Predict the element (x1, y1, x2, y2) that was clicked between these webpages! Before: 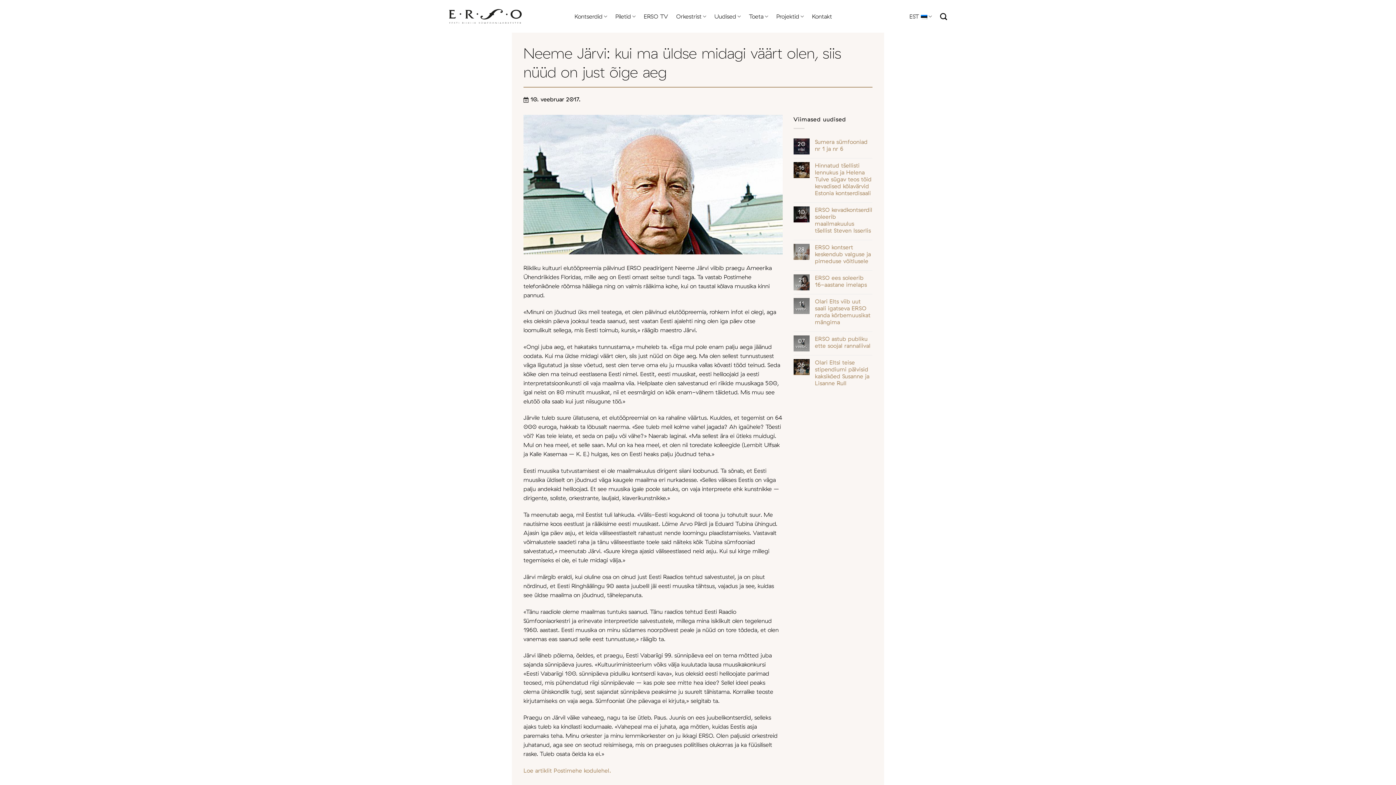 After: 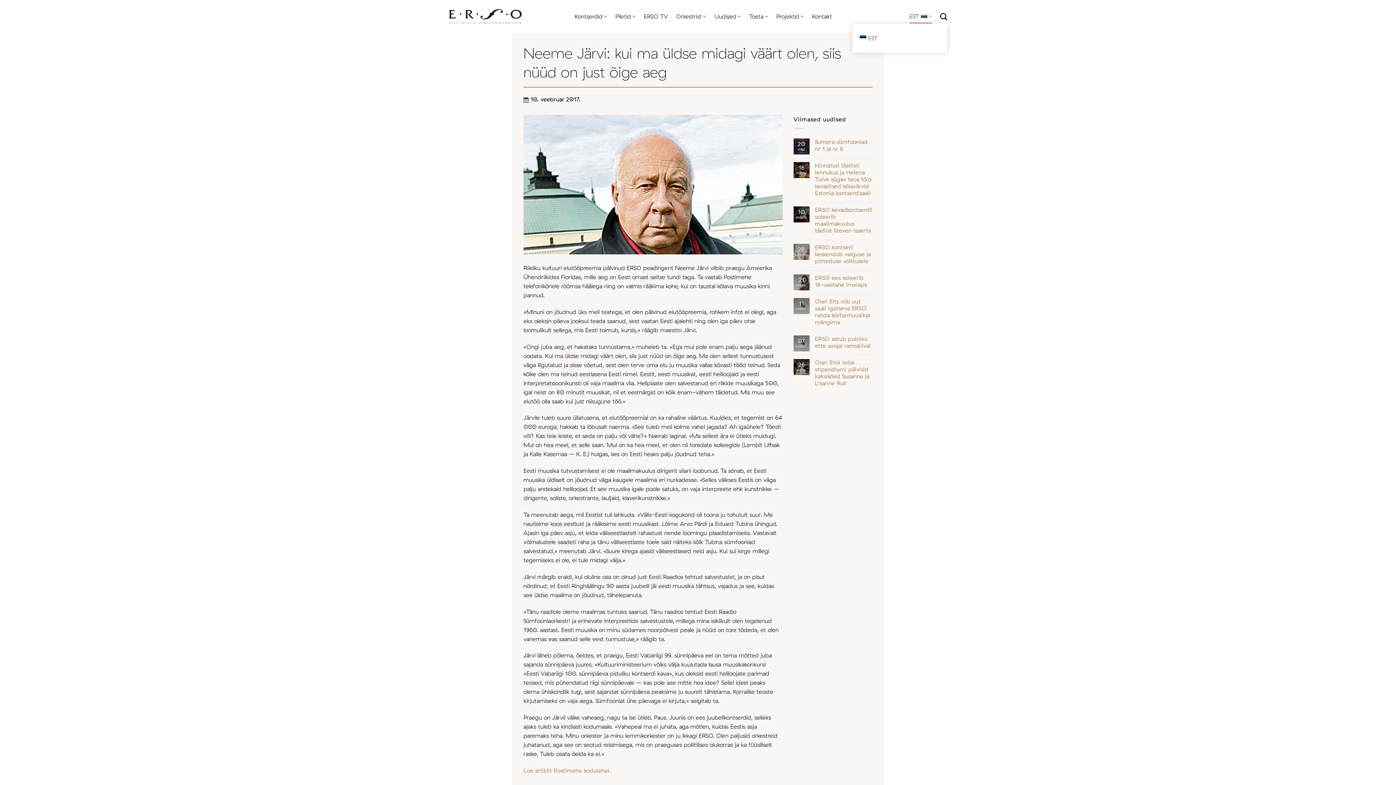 Action: label: EST bbox: (909, 9, 932, 23)